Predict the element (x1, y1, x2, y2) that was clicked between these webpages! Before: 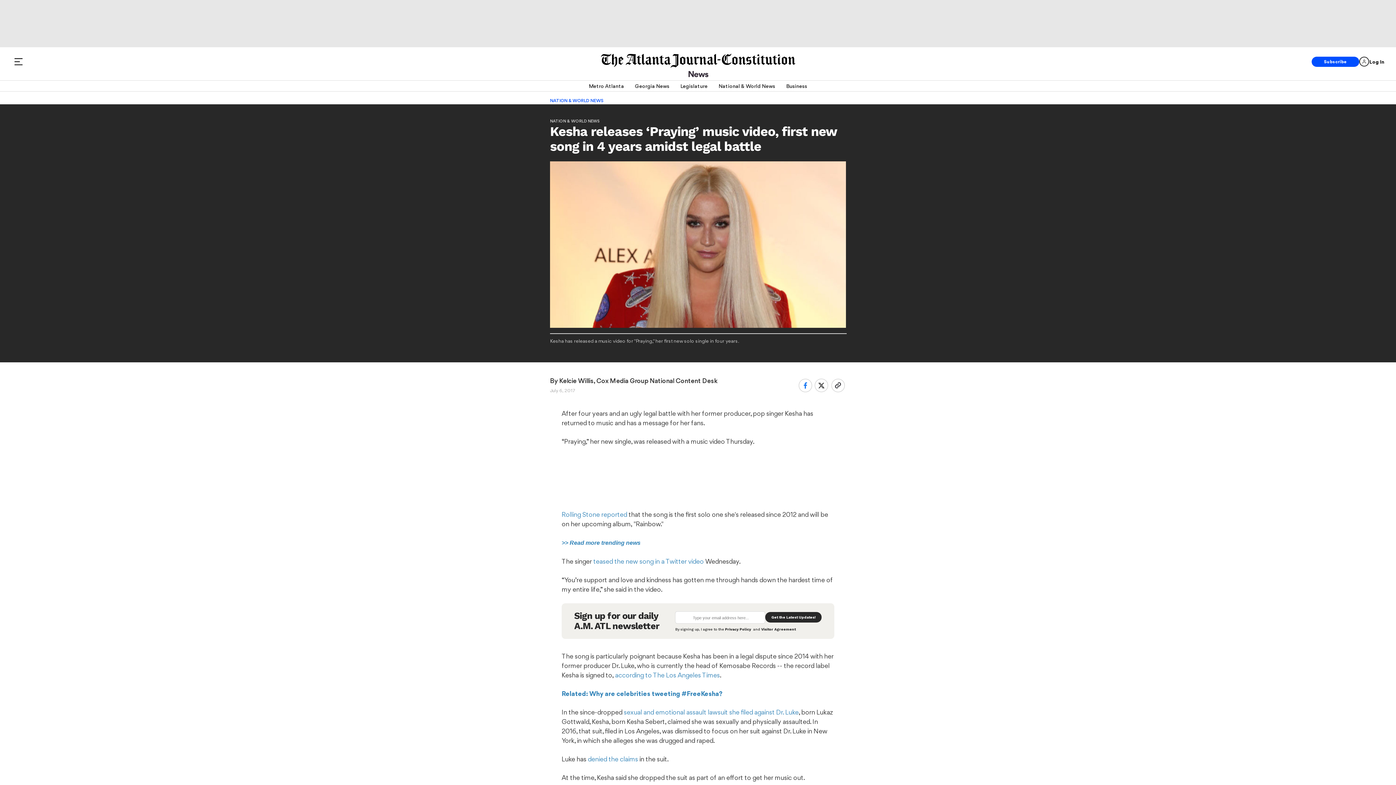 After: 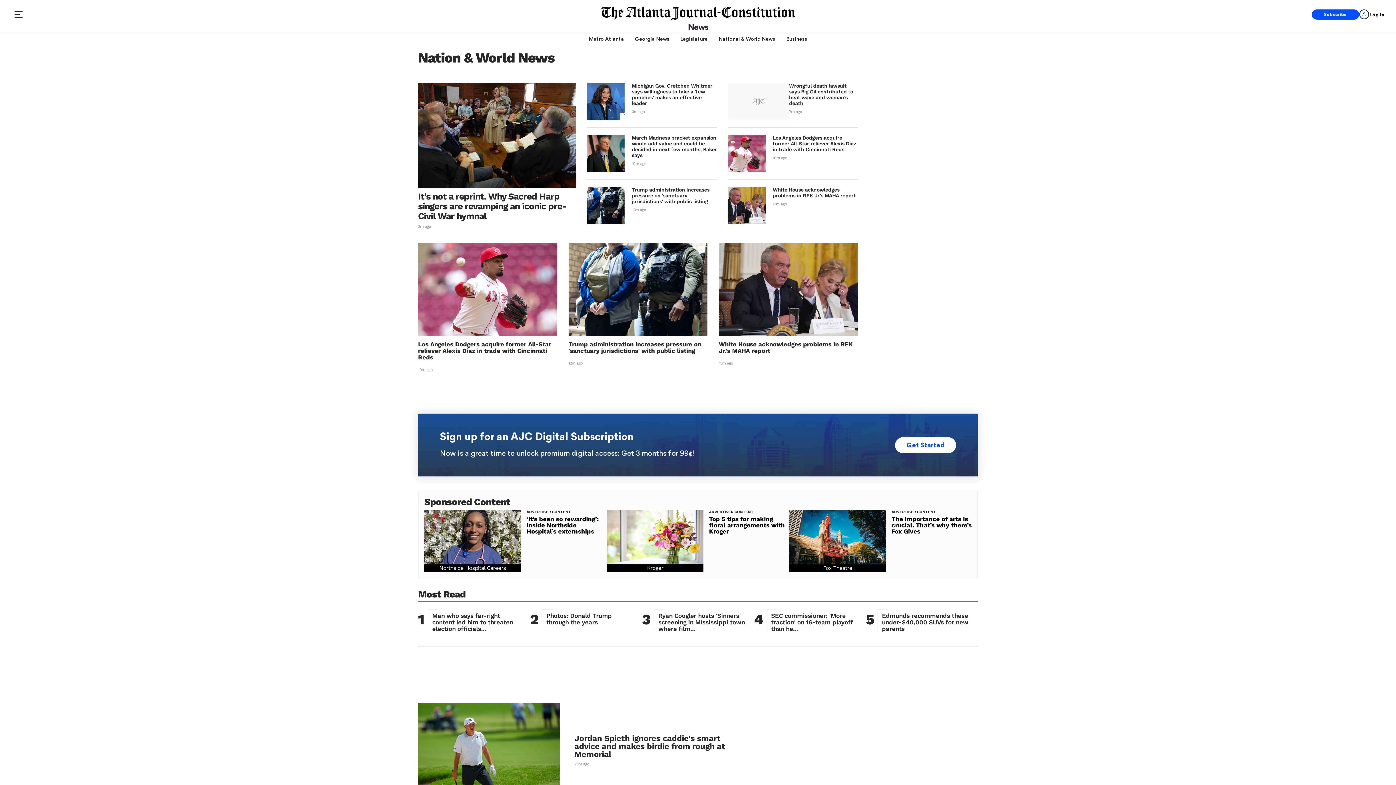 Action: bbox: (550, 97, 604, 103) label: NATION & WORLD NEWS